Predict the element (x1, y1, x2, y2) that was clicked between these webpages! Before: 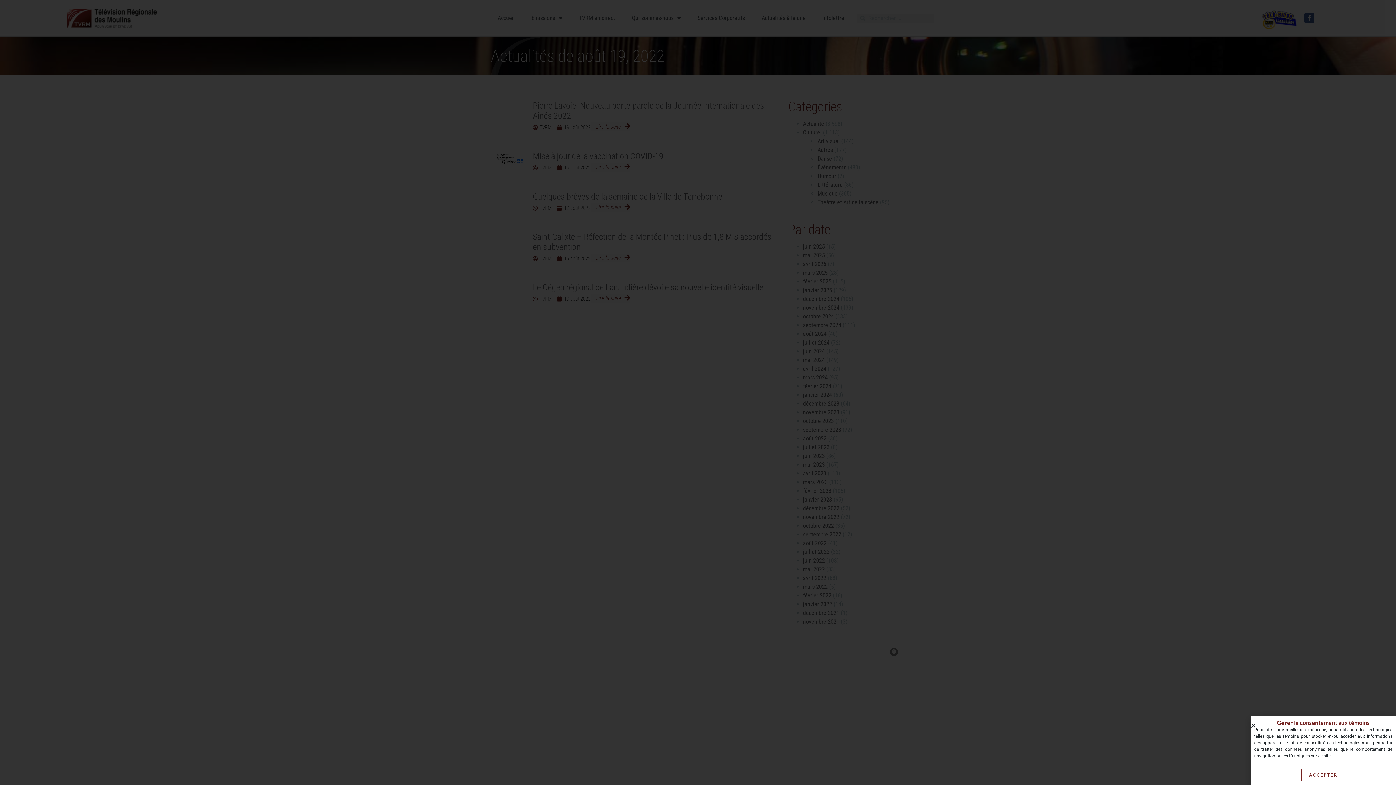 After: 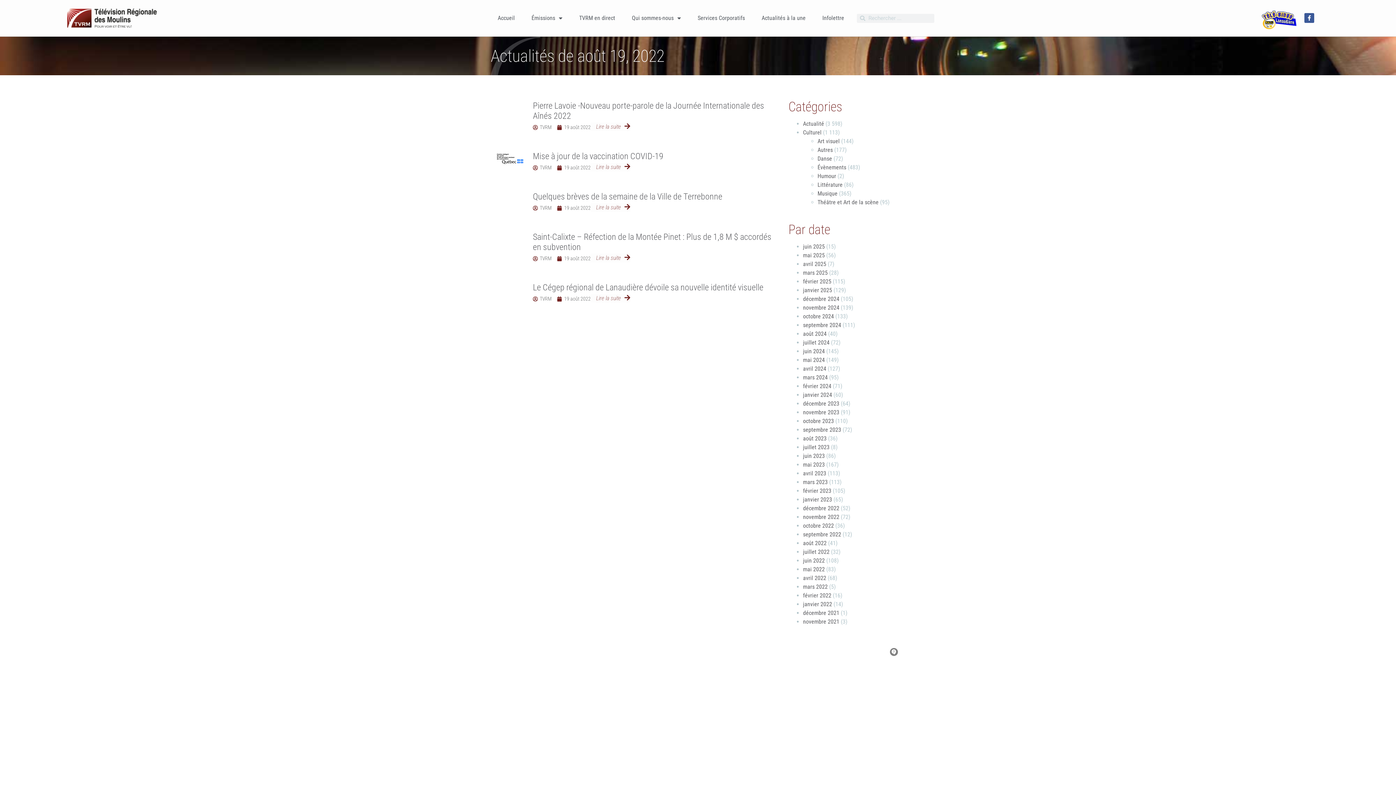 Action: bbox: (1301, 769, 1345, 781) label: ACCEPTER